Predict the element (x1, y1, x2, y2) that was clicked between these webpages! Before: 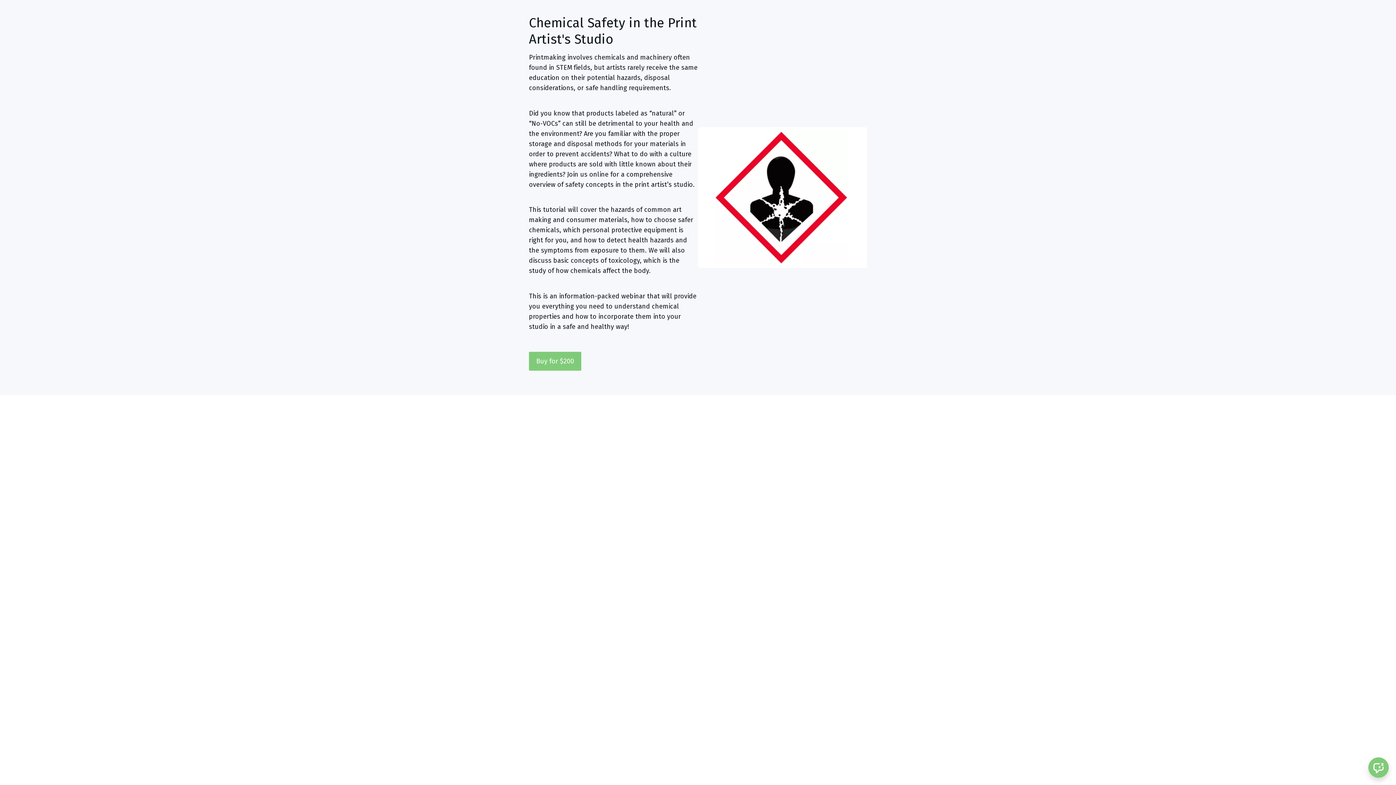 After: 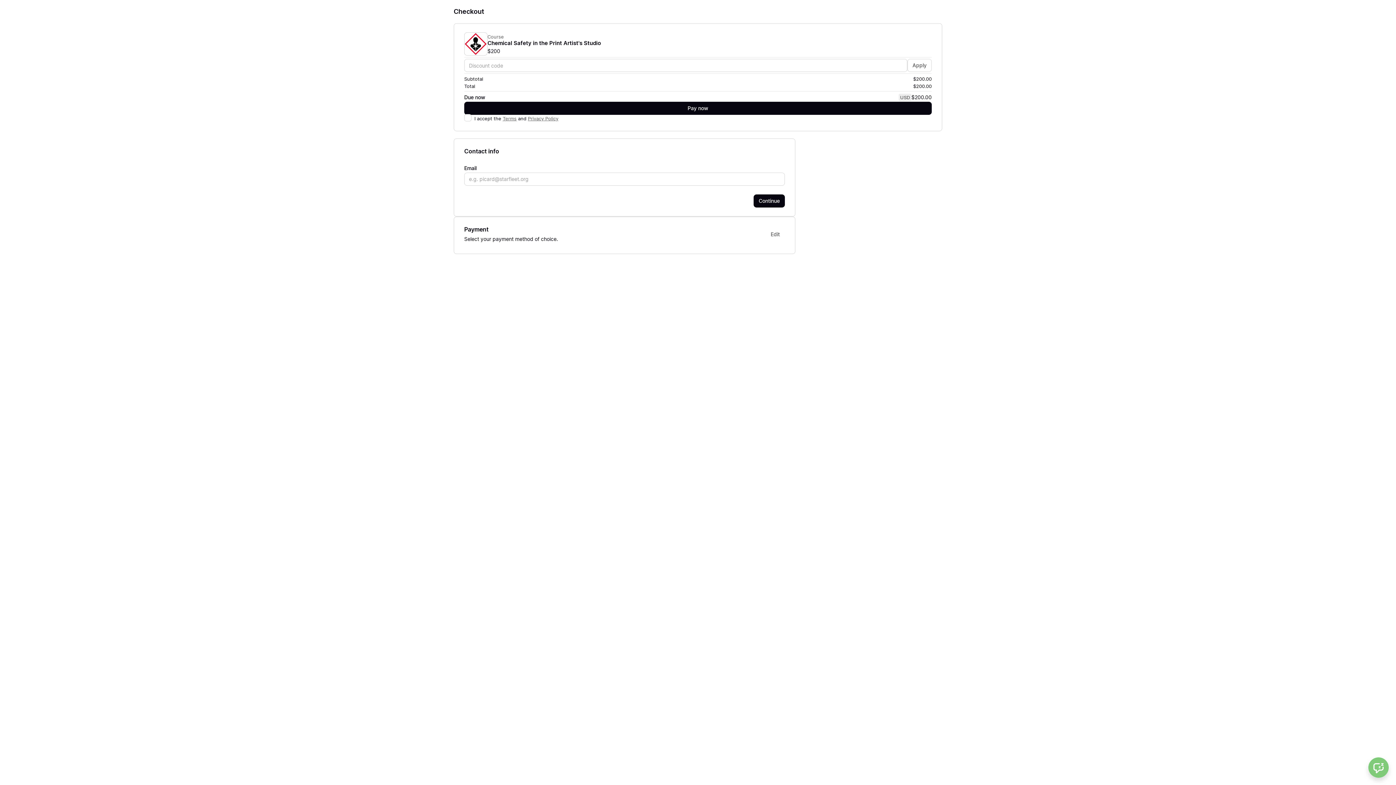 Action: bbox: (529, 351, 581, 370) label: Buy for $200